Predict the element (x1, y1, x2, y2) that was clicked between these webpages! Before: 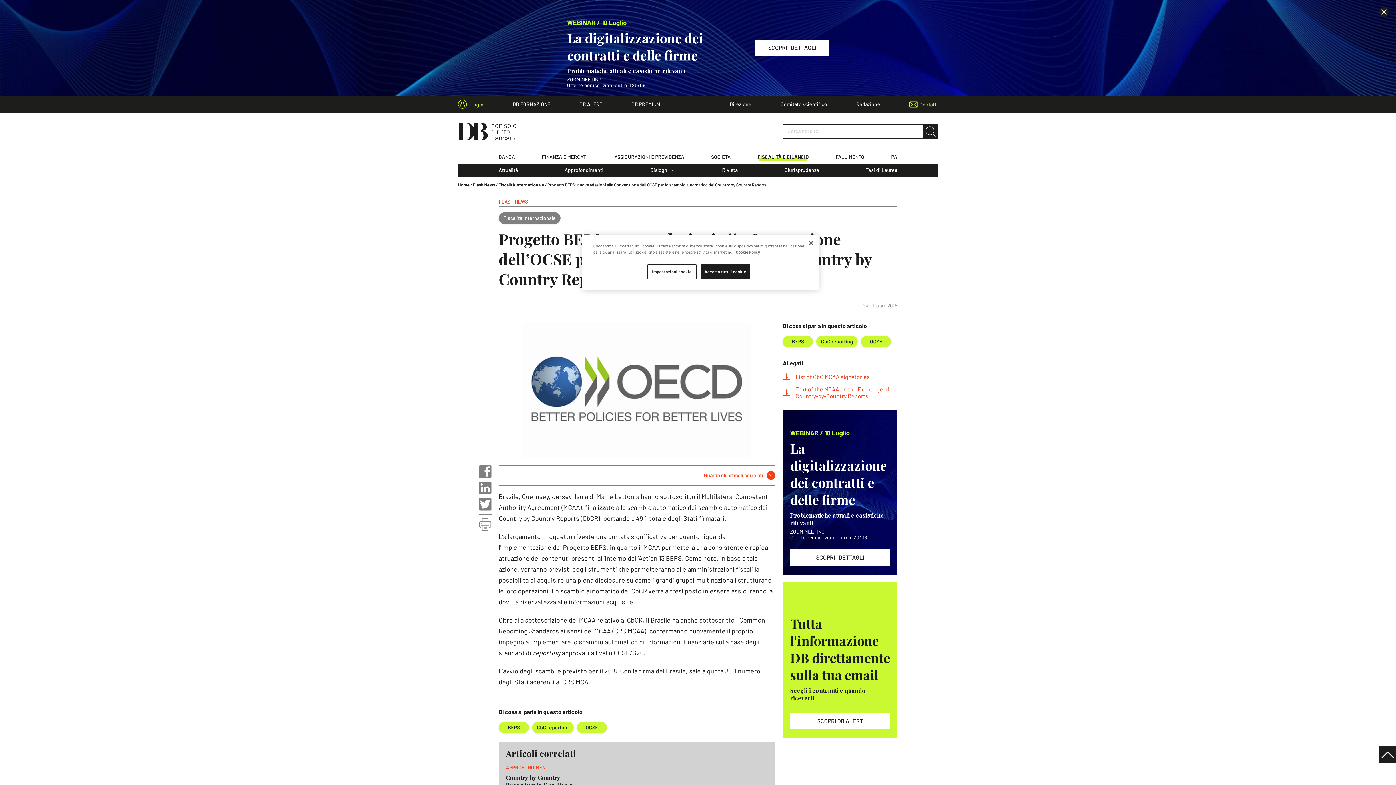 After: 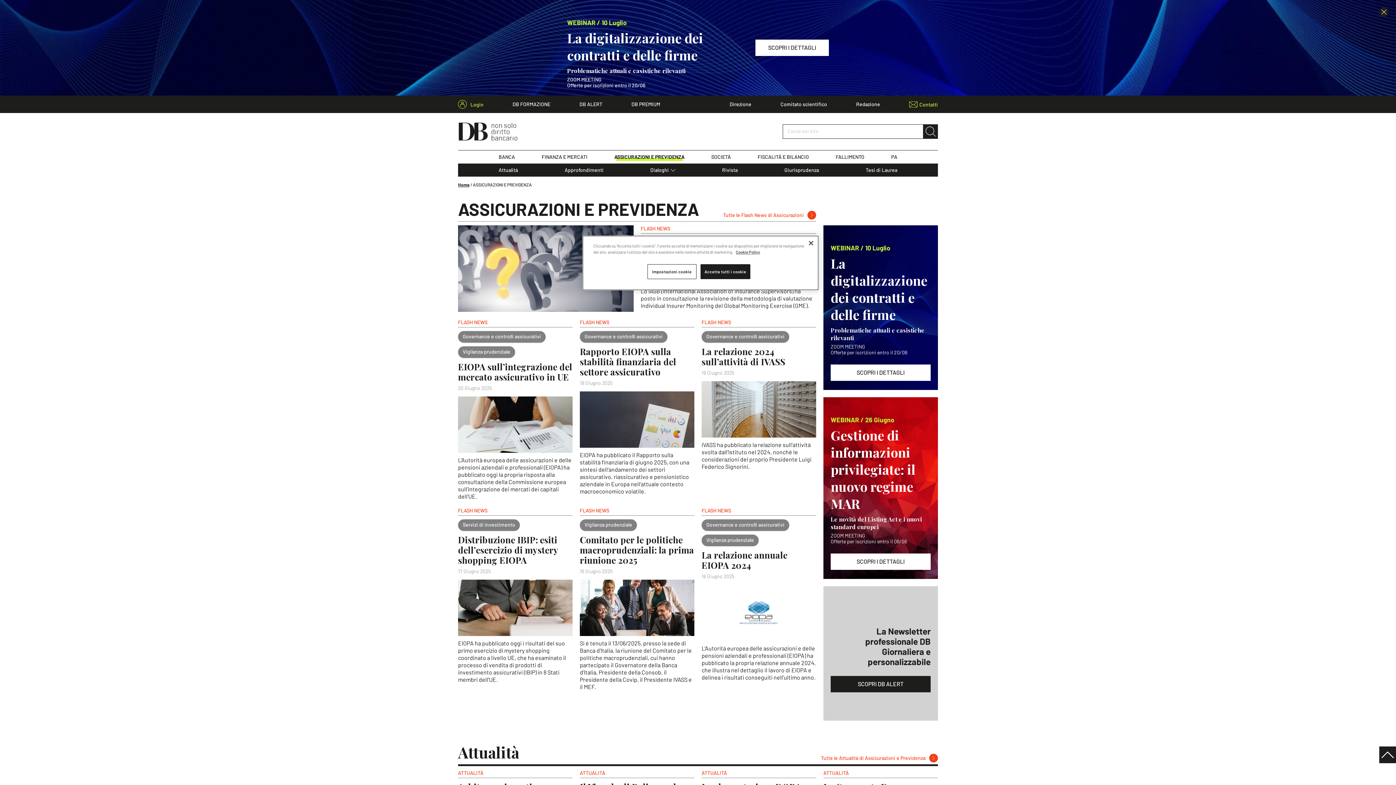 Action: bbox: (614, 154, 684, 160) label: ASSICURAZIONI E PREVIDENZA